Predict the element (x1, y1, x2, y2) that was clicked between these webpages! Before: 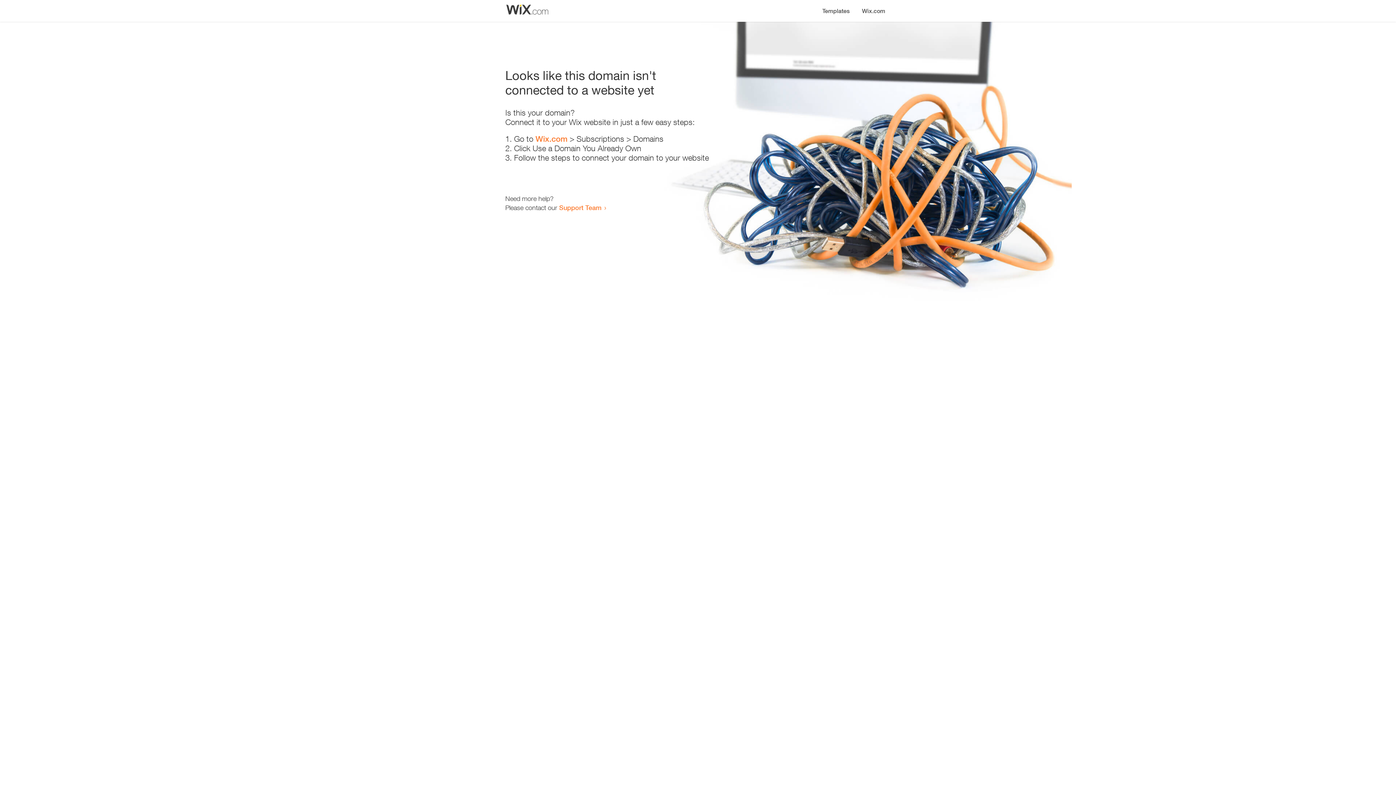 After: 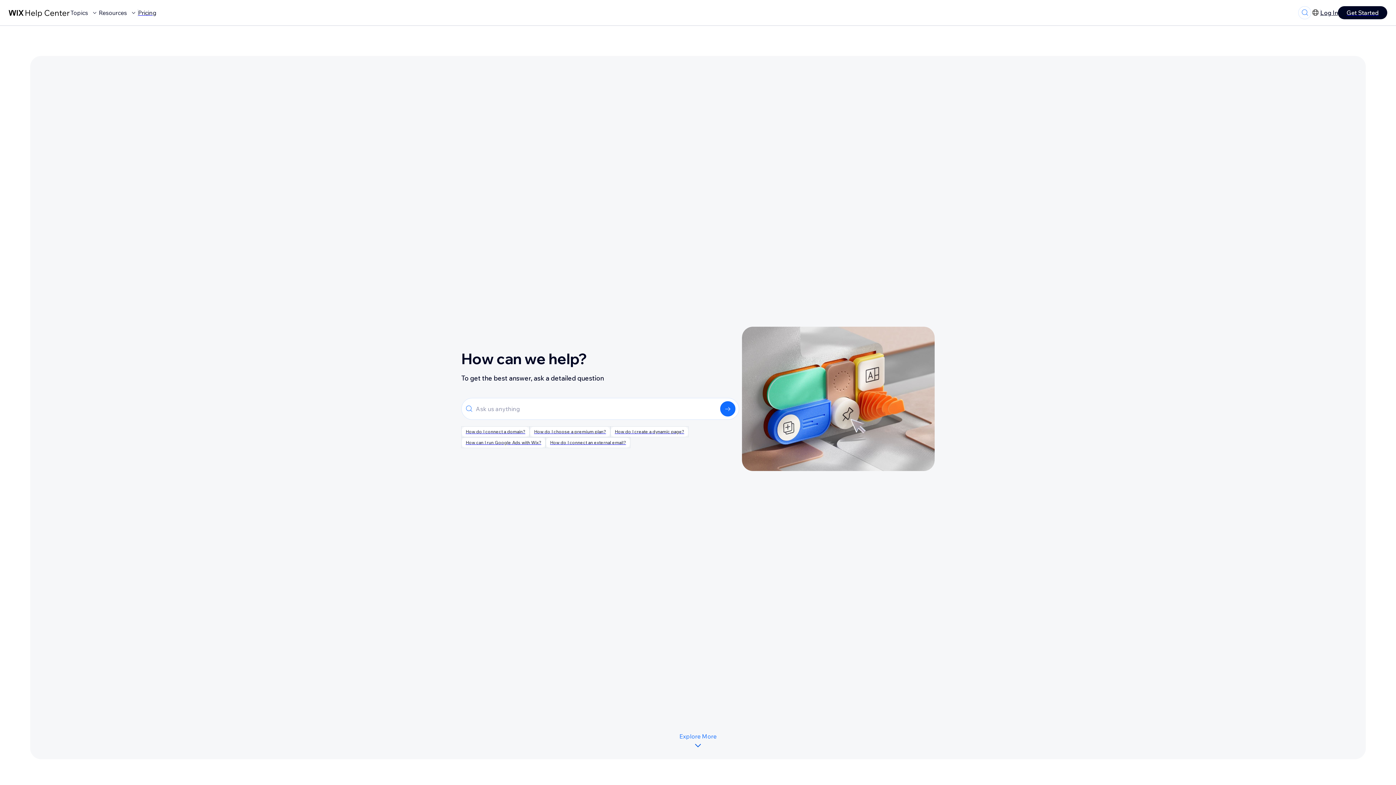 Action: bbox: (559, 203, 601, 211) label: Support Team